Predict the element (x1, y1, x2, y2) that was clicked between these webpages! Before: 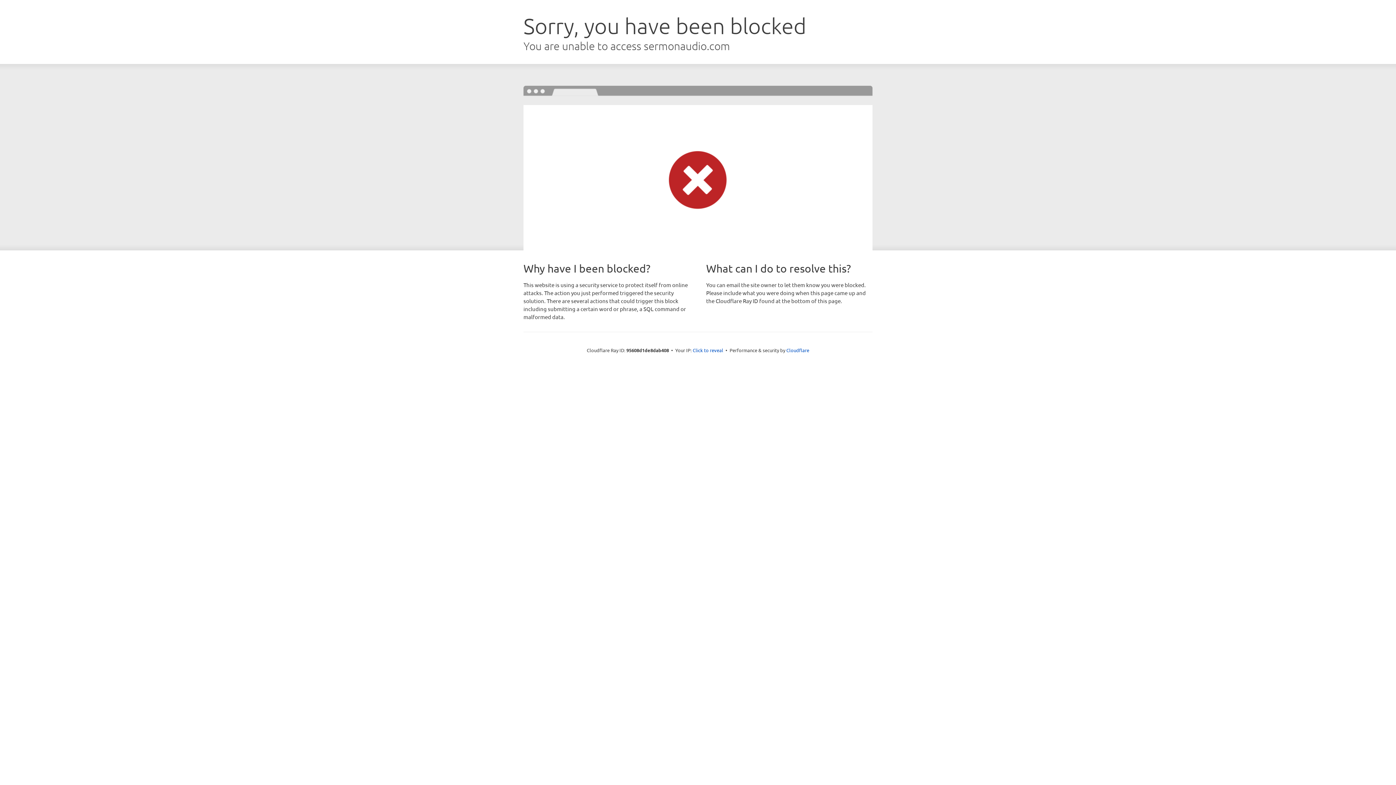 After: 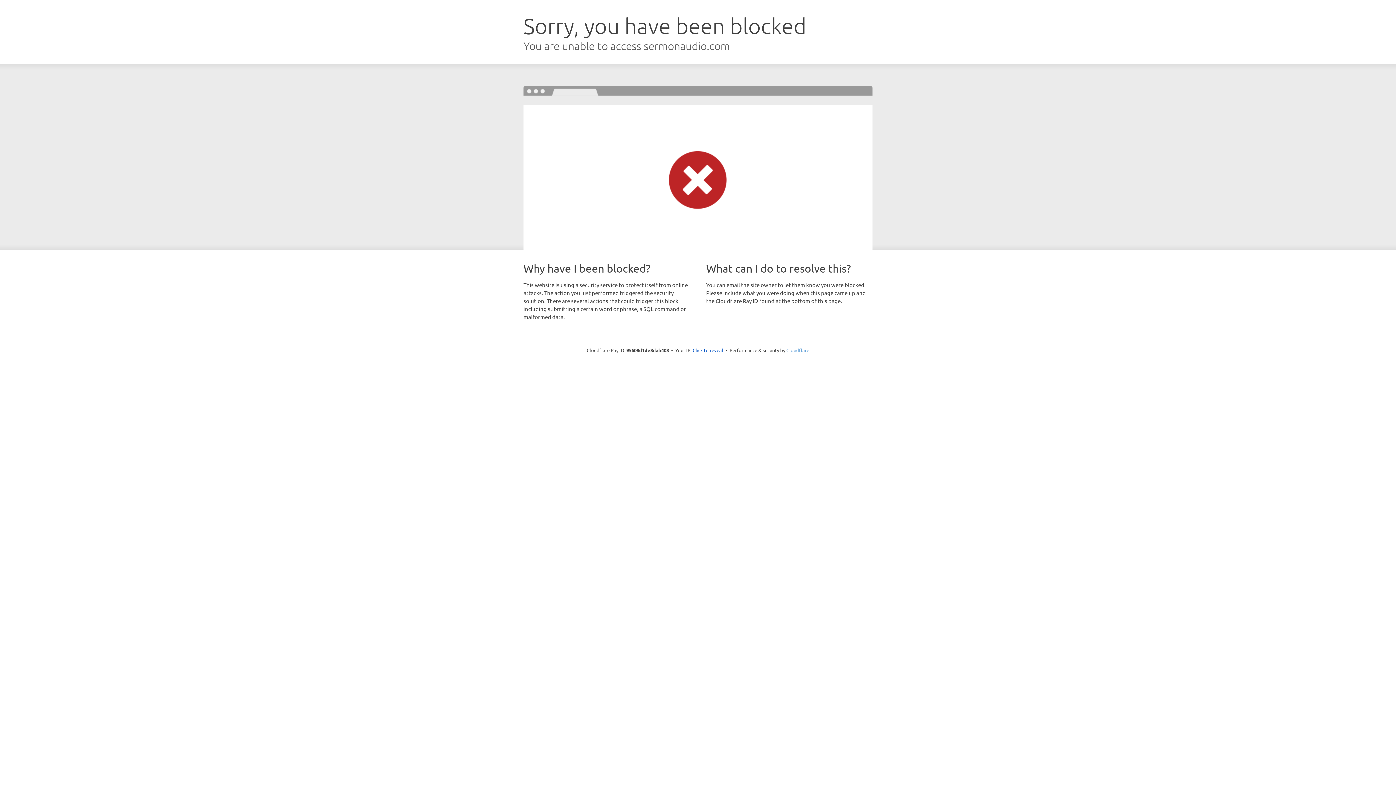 Action: label: Cloudflare bbox: (786, 347, 809, 353)